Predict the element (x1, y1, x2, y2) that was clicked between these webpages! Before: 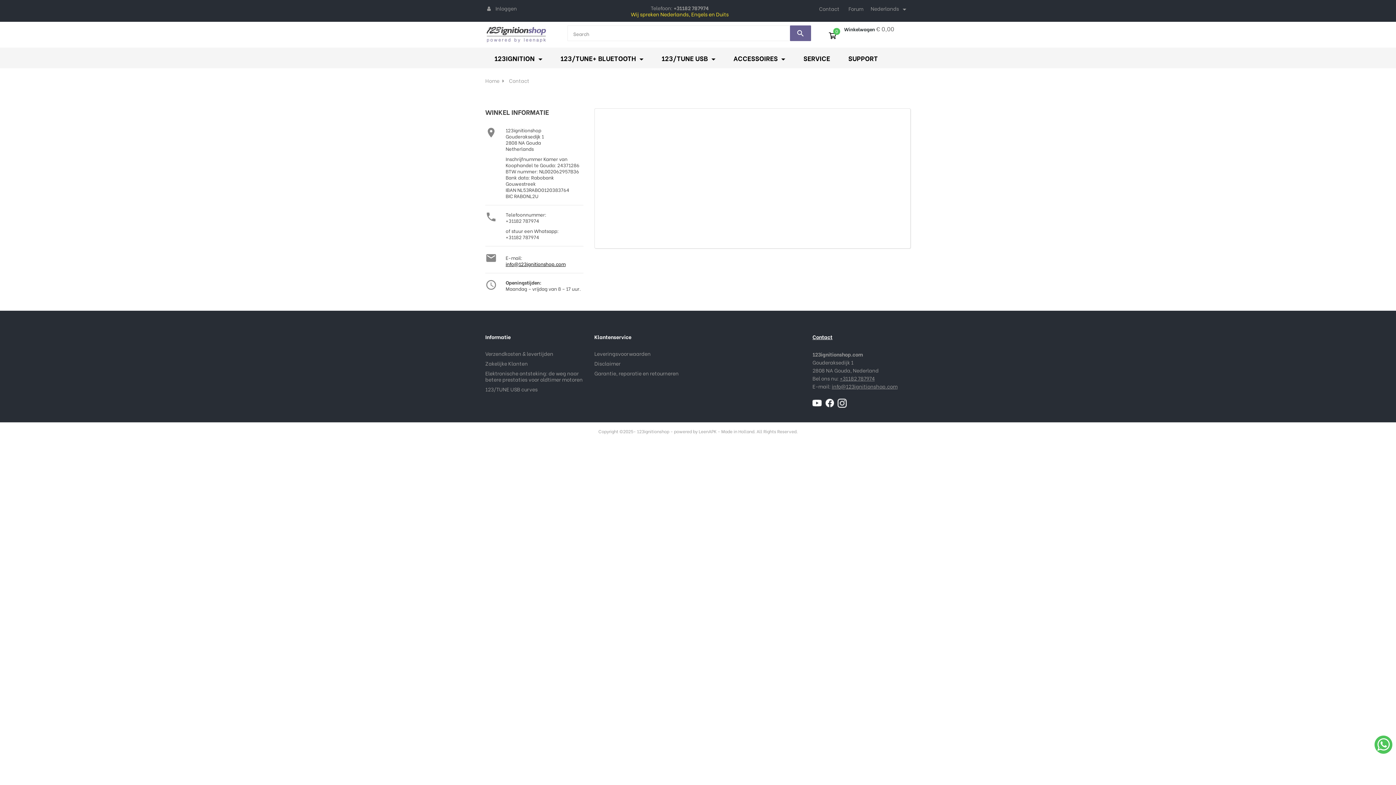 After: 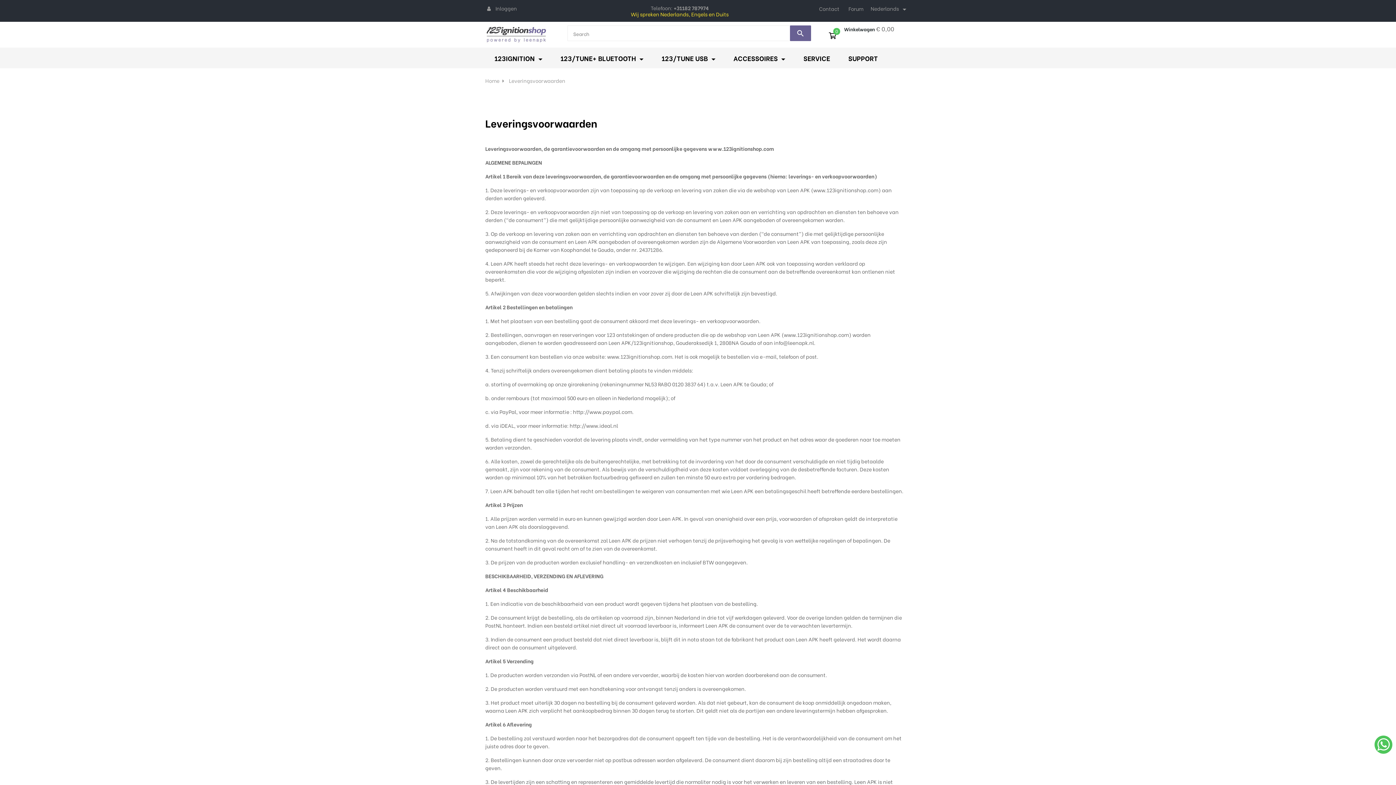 Action: bbox: (594, 349, 650, 357) label: Leveringsvoorwaarden